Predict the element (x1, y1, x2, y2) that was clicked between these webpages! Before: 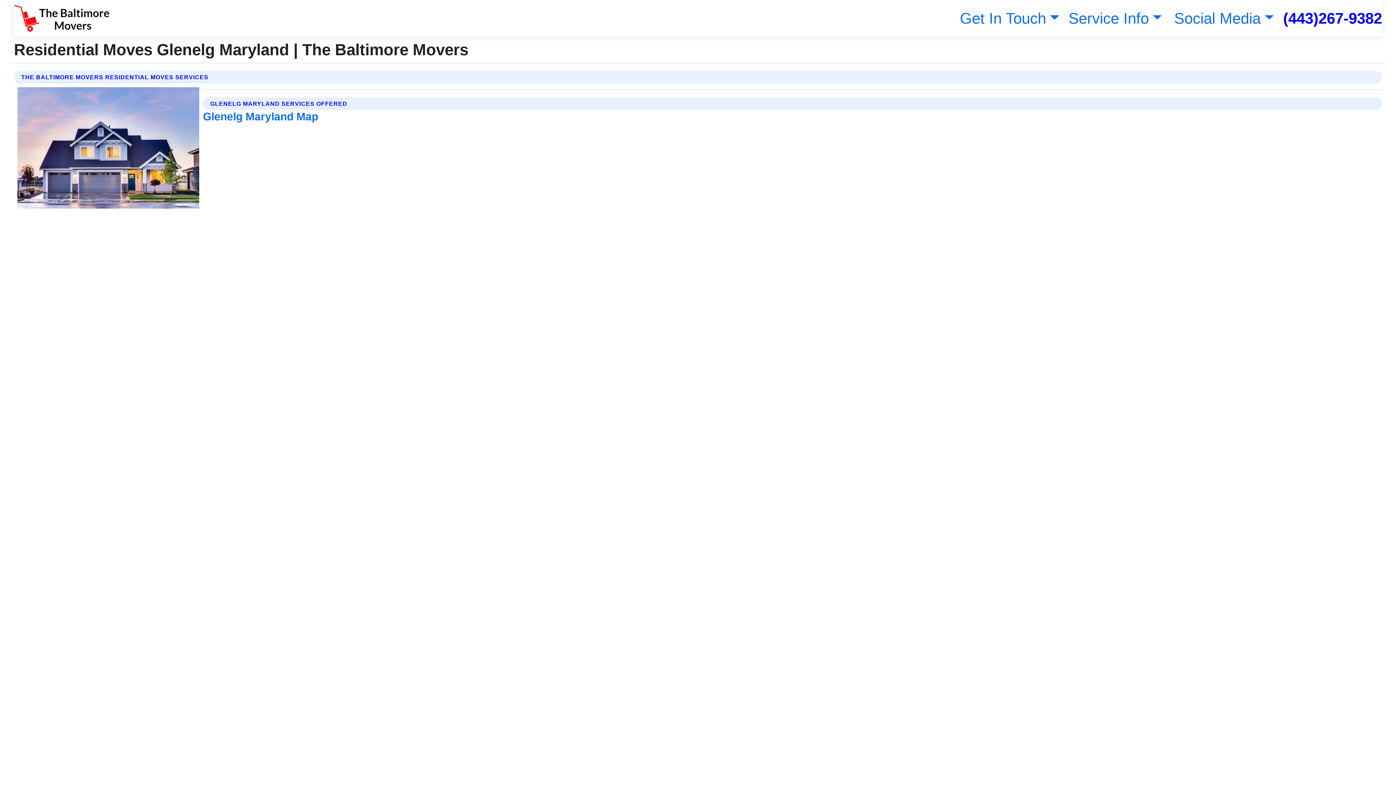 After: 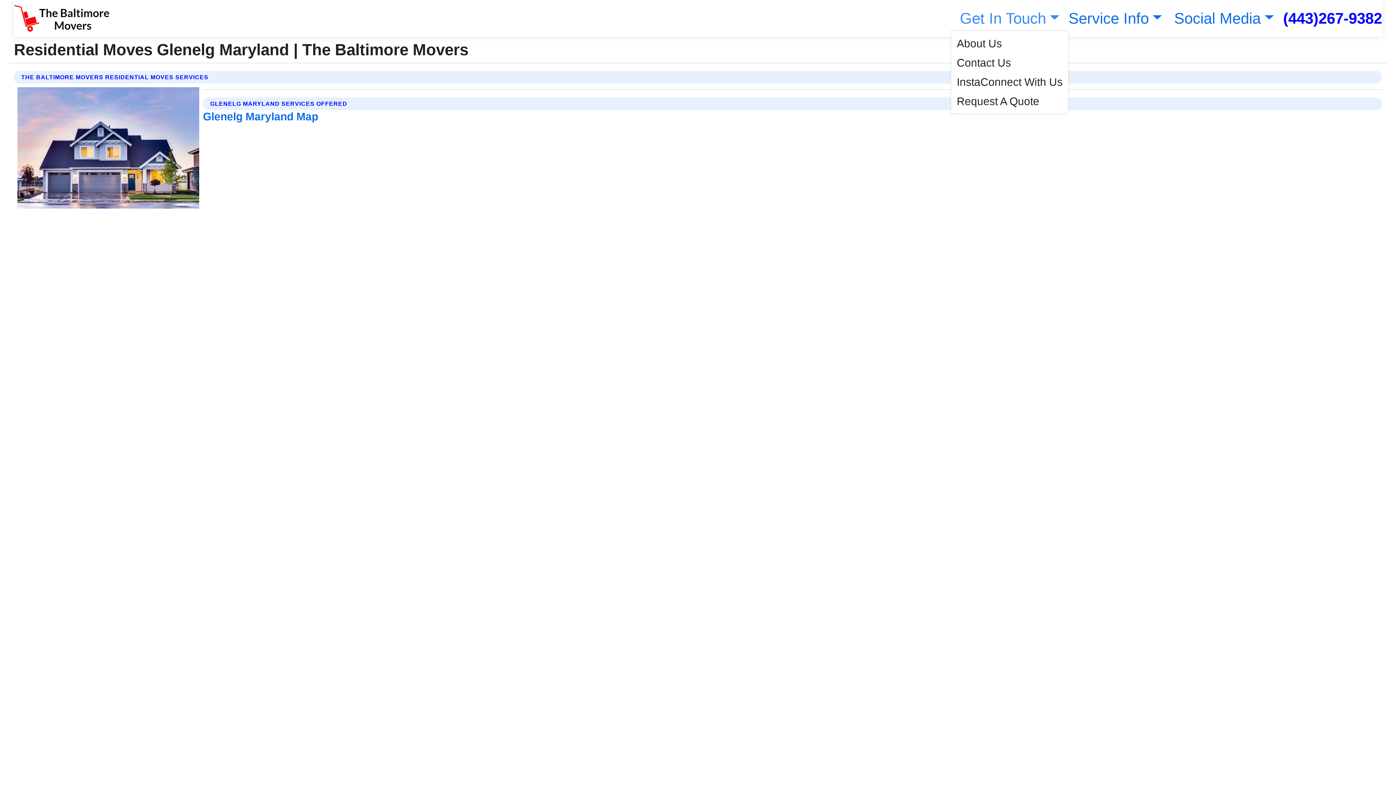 Action: label: Get In Touch bbox: (956, 9, 1059, 26)